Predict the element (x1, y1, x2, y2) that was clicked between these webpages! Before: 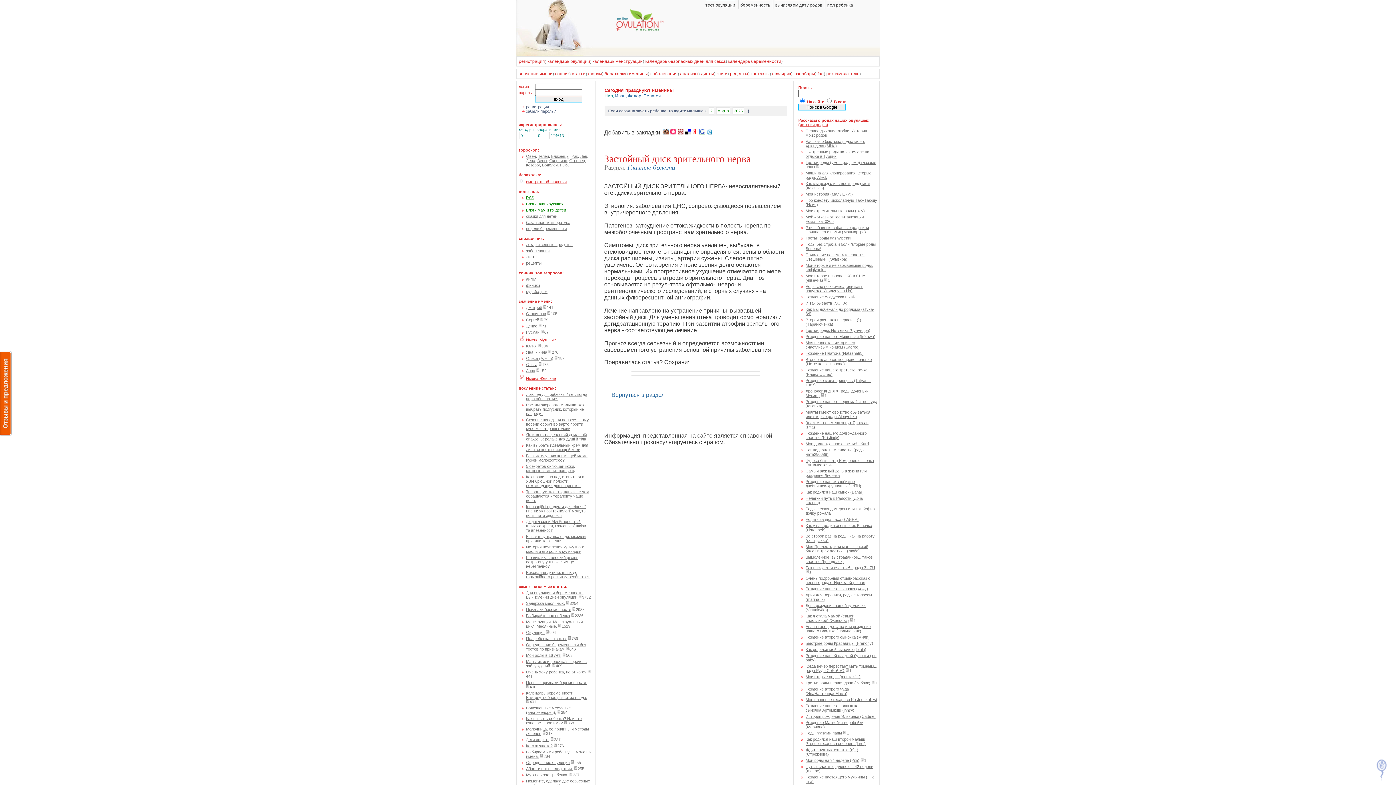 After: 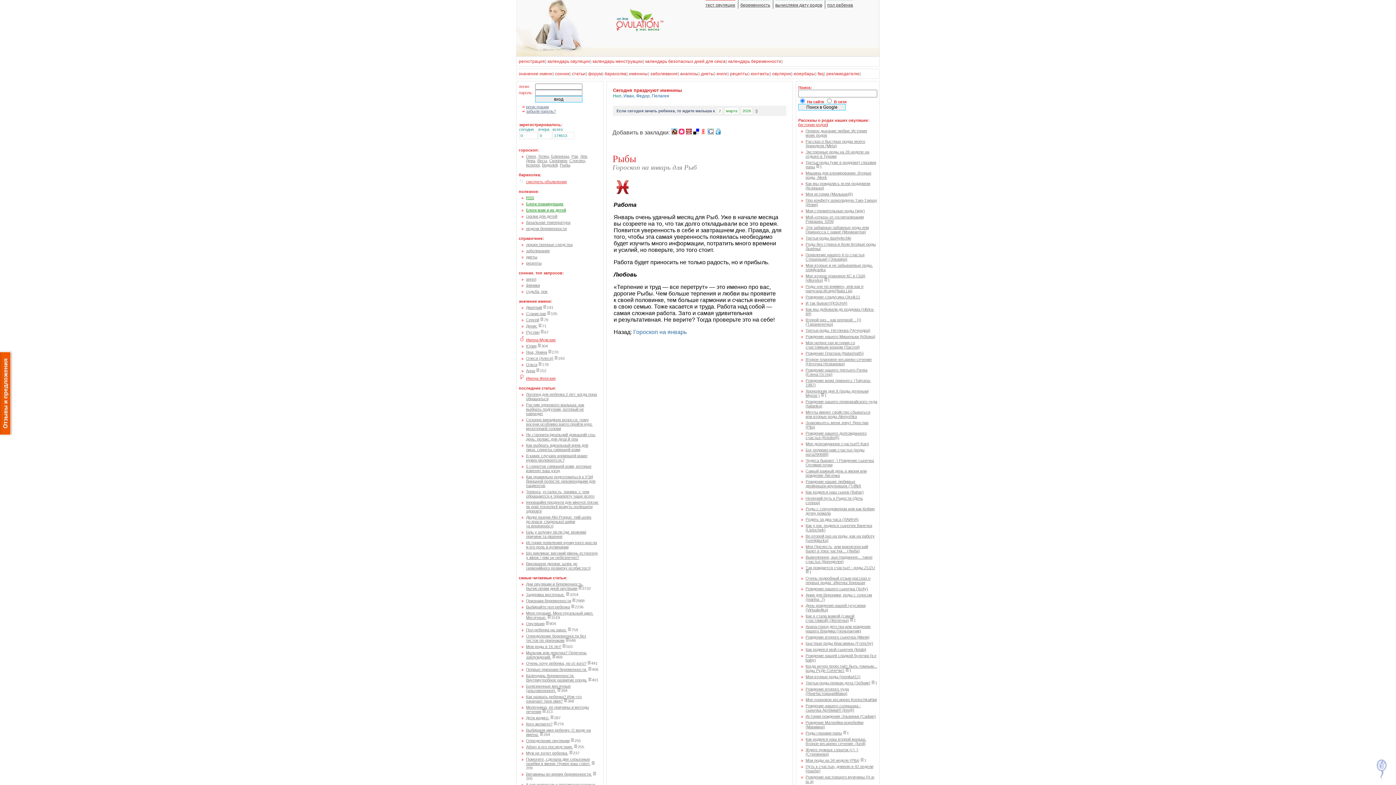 Action: label: Рыбы bbox: (560, 162, 570, 167)